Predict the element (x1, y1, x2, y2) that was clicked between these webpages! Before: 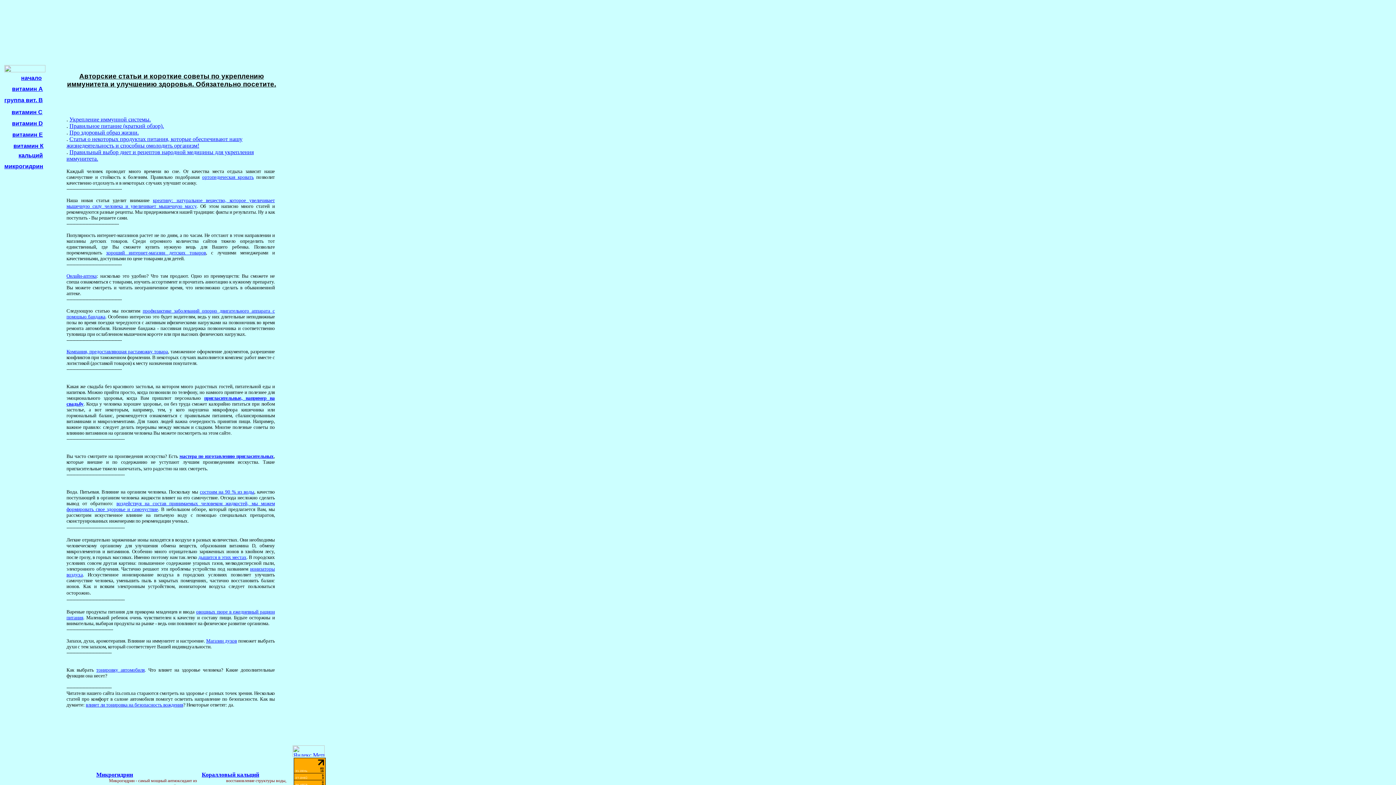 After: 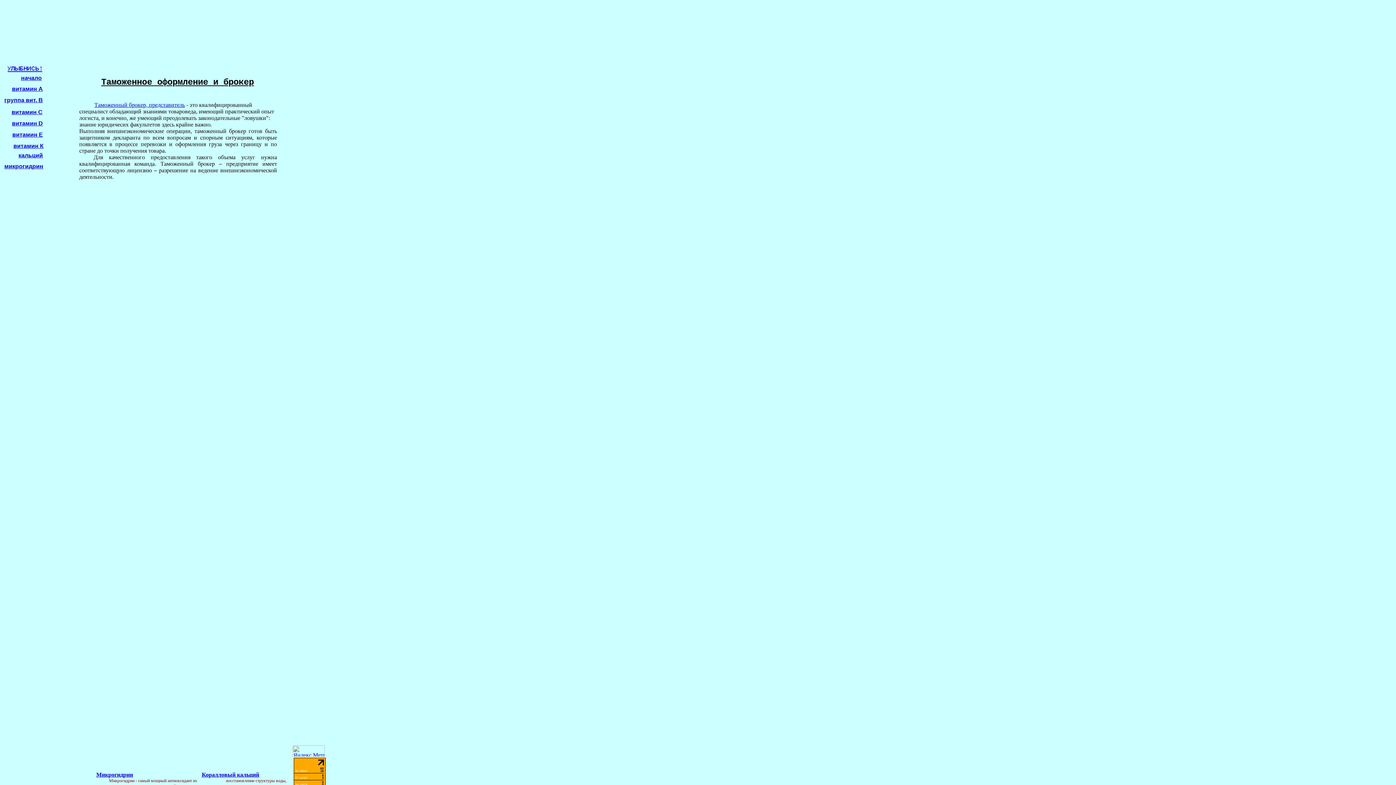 Action: bbox: (66, 349, 168, 354) label: Компания, предоставляющая растаможку товара